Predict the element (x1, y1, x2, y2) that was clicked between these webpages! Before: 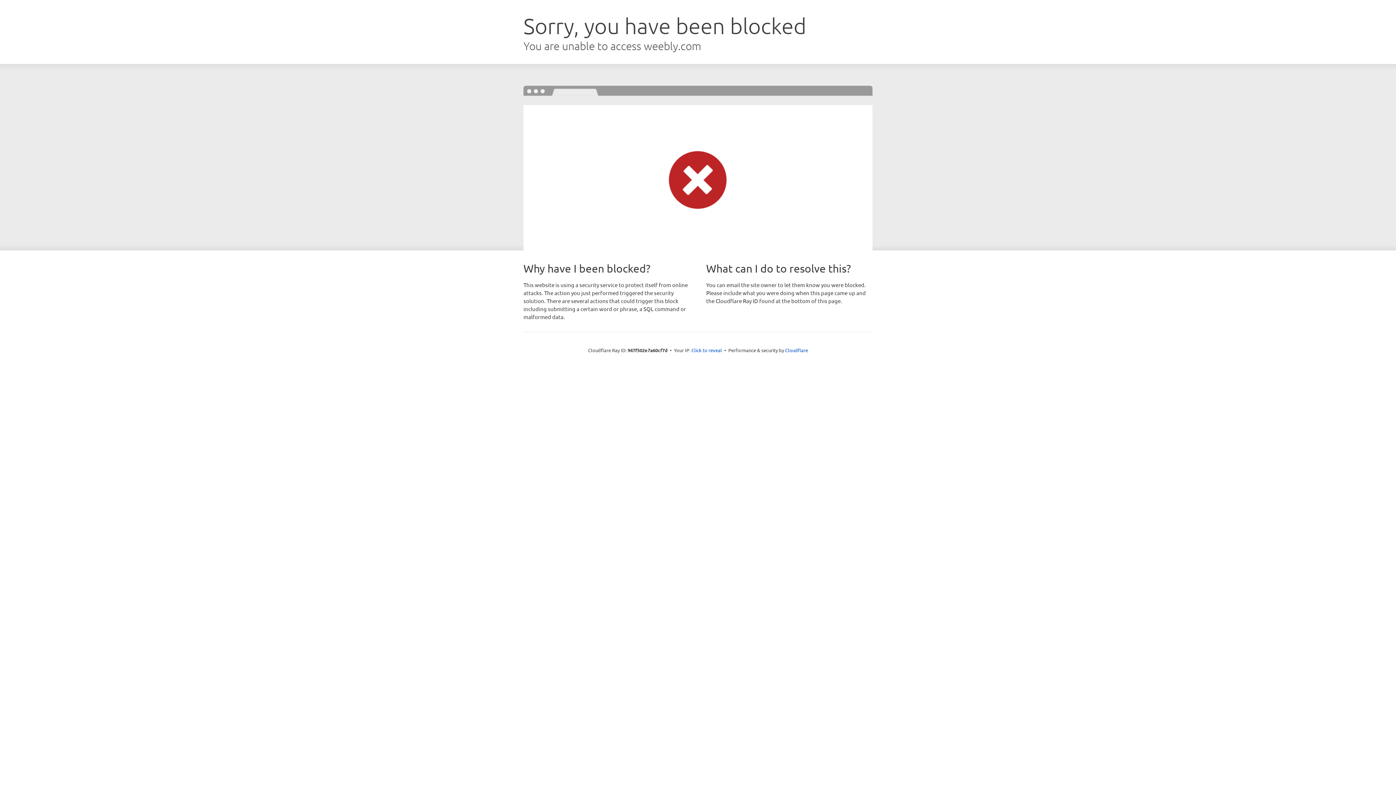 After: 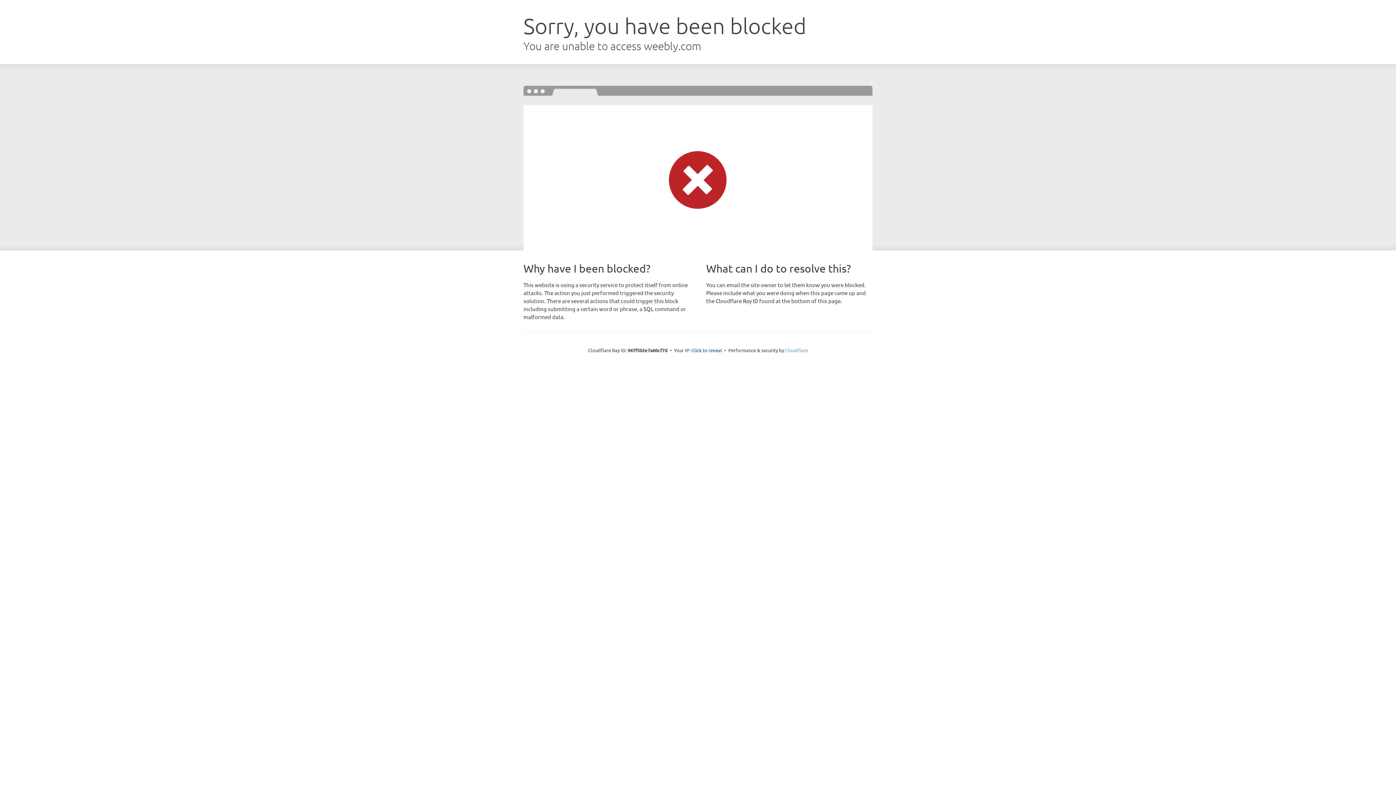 Action: label: Cloudflare bbox: (785, 347, 808, 353)